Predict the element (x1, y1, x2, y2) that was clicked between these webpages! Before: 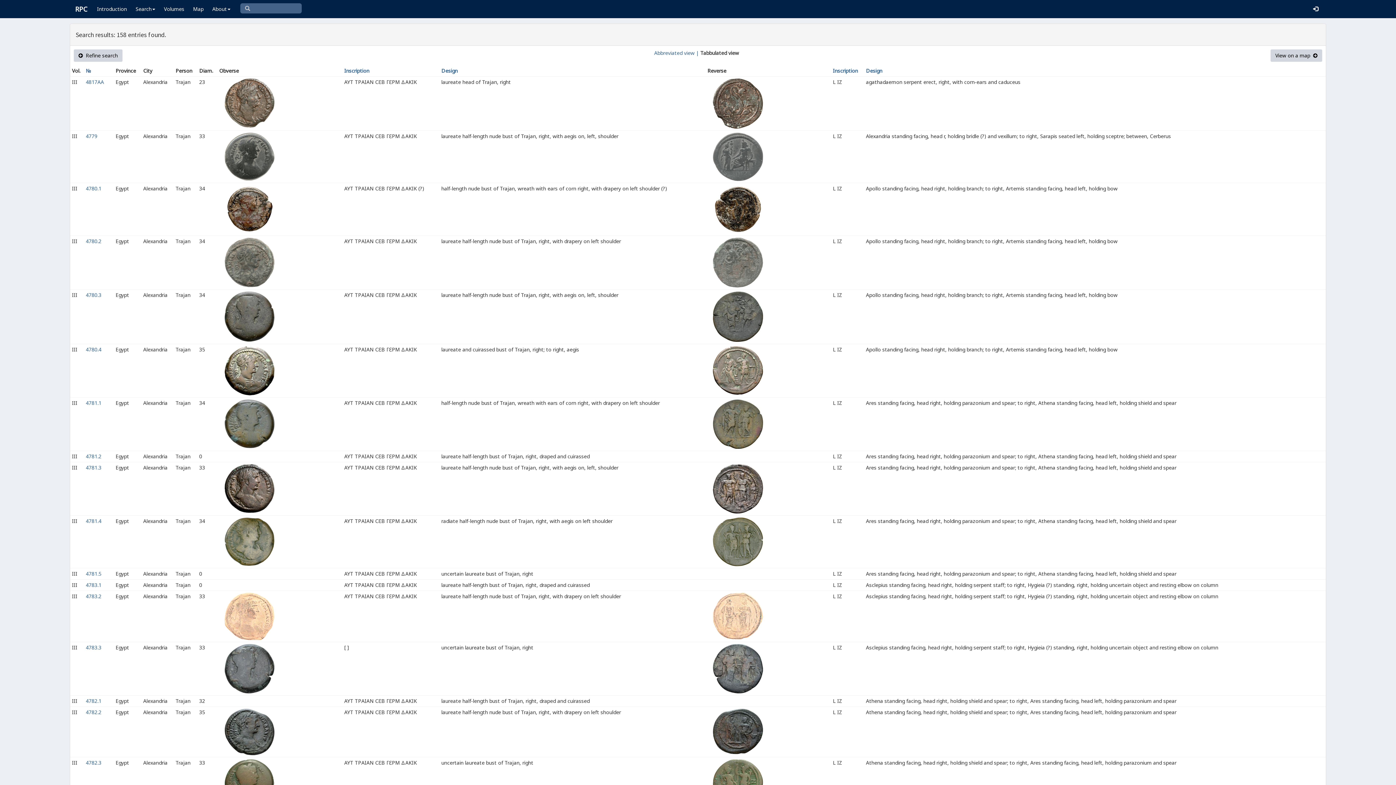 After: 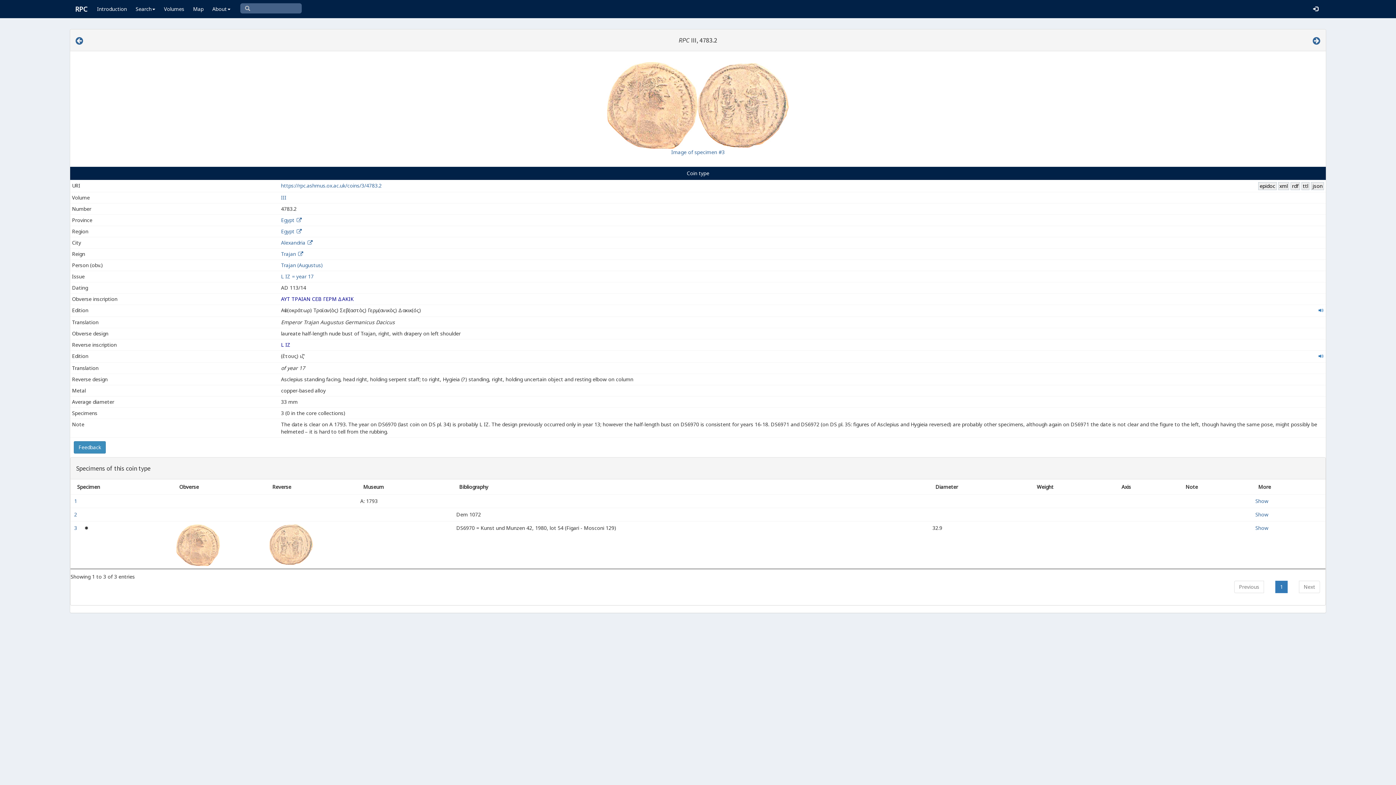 Action: bbox: (85, 593, 101, 600) label: 4783.2